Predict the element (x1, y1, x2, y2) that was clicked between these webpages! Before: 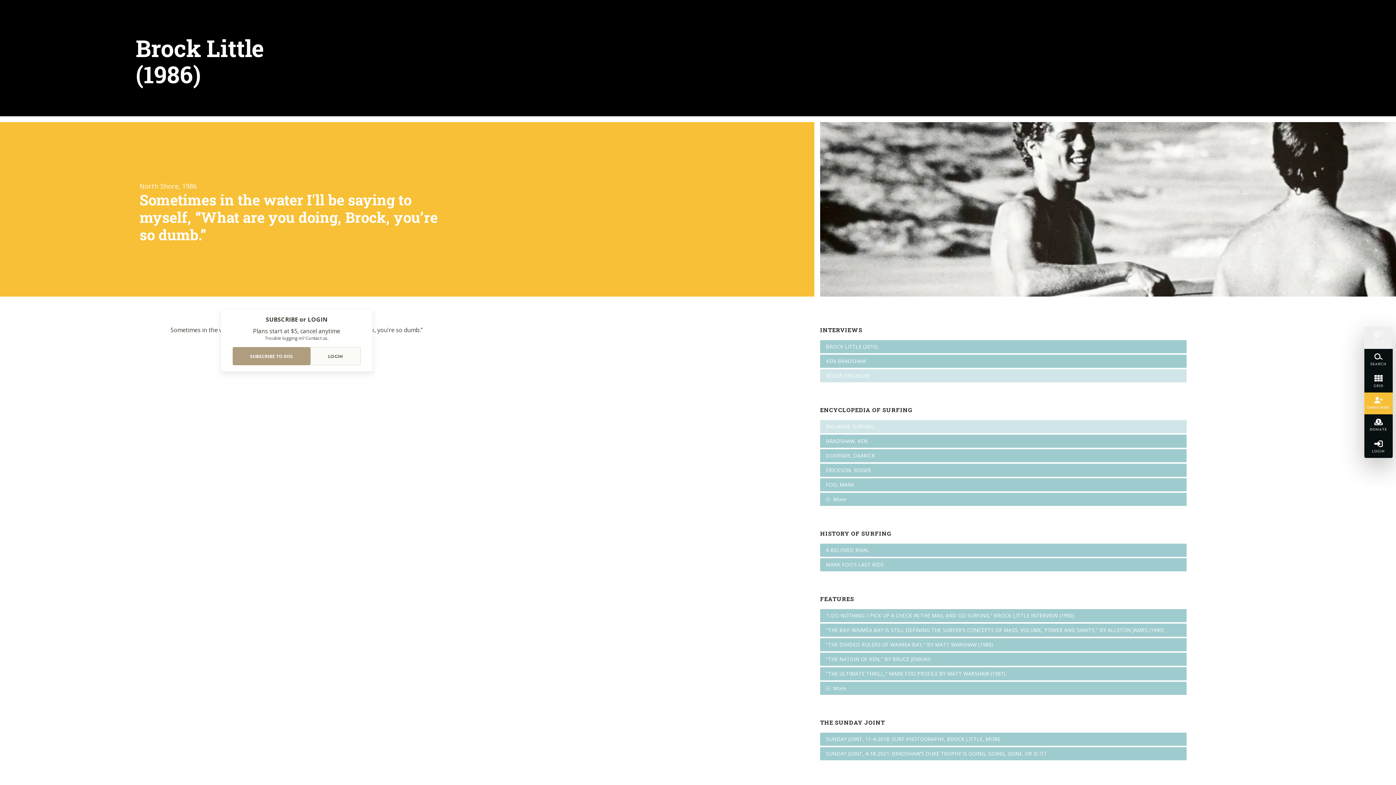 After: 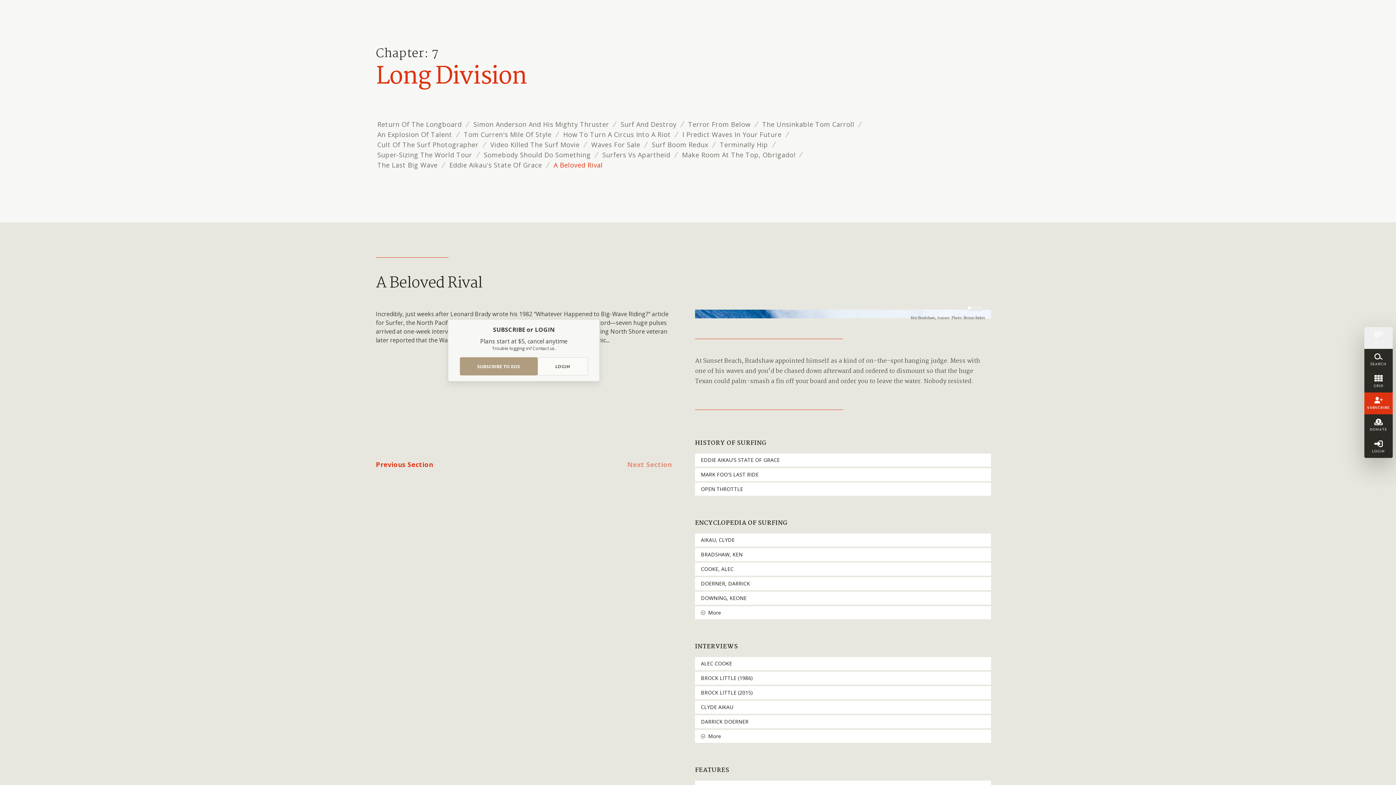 Action: bbox: (820, 544, 1186, 557) label: A BELOVED RIVAL